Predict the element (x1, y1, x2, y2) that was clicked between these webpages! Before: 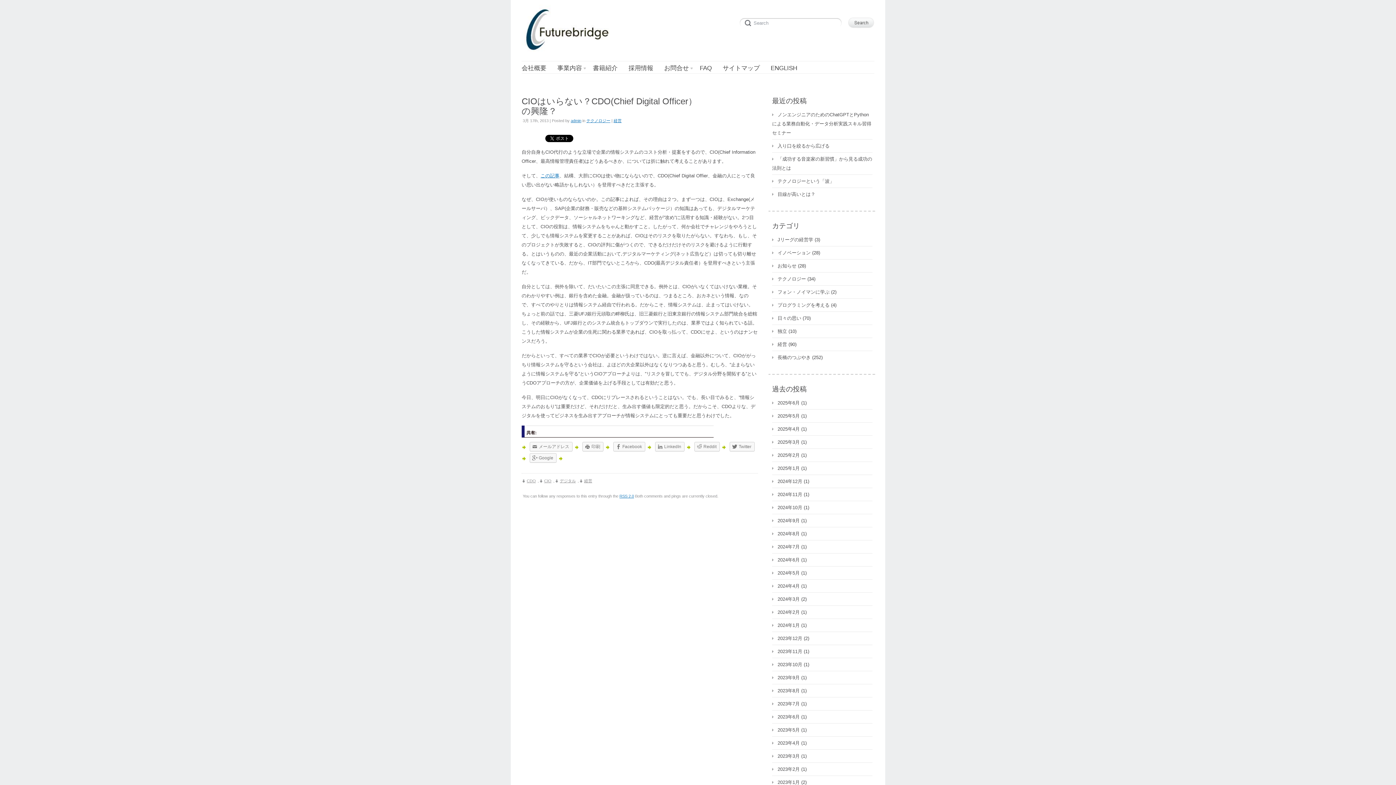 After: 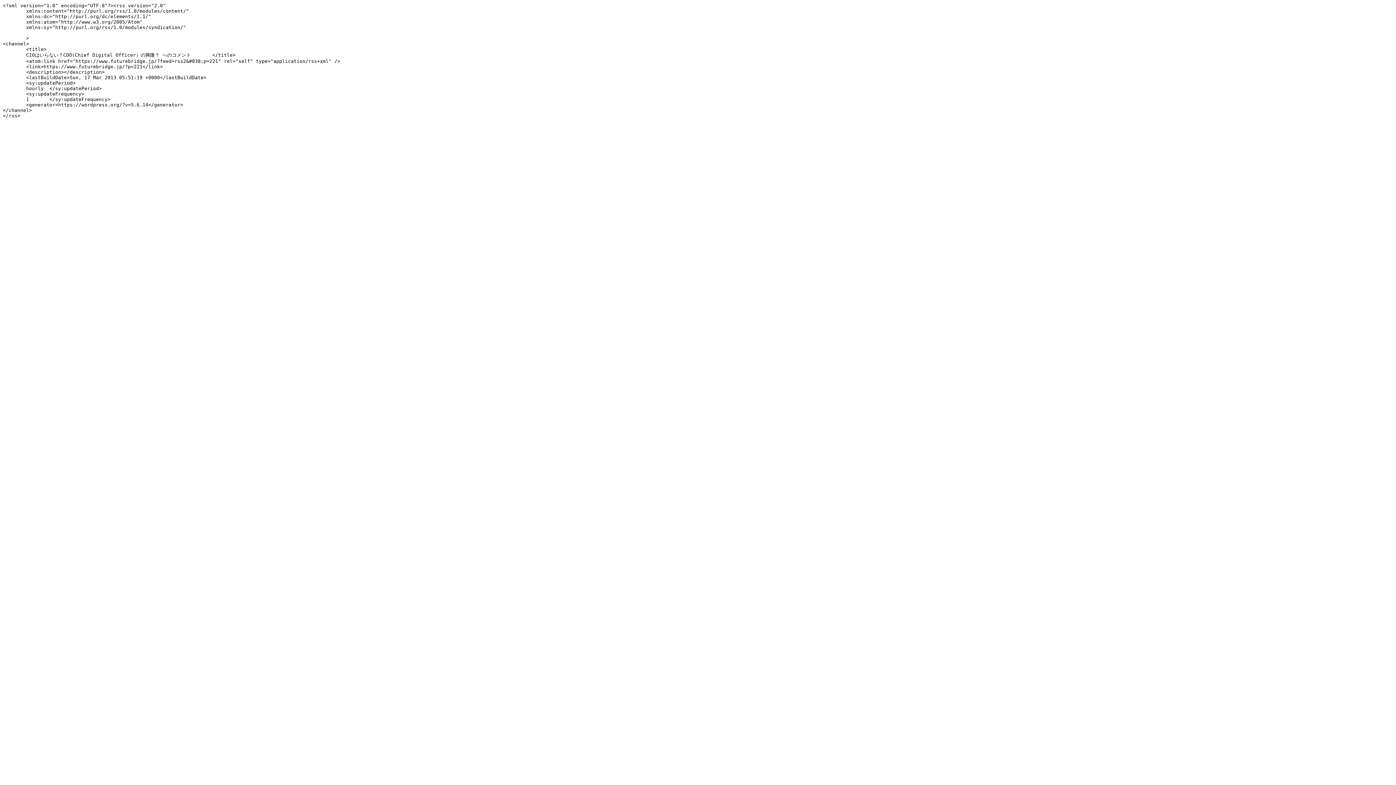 Action: label: RSS 2.0 bbox: (619, 494, 634, 498)